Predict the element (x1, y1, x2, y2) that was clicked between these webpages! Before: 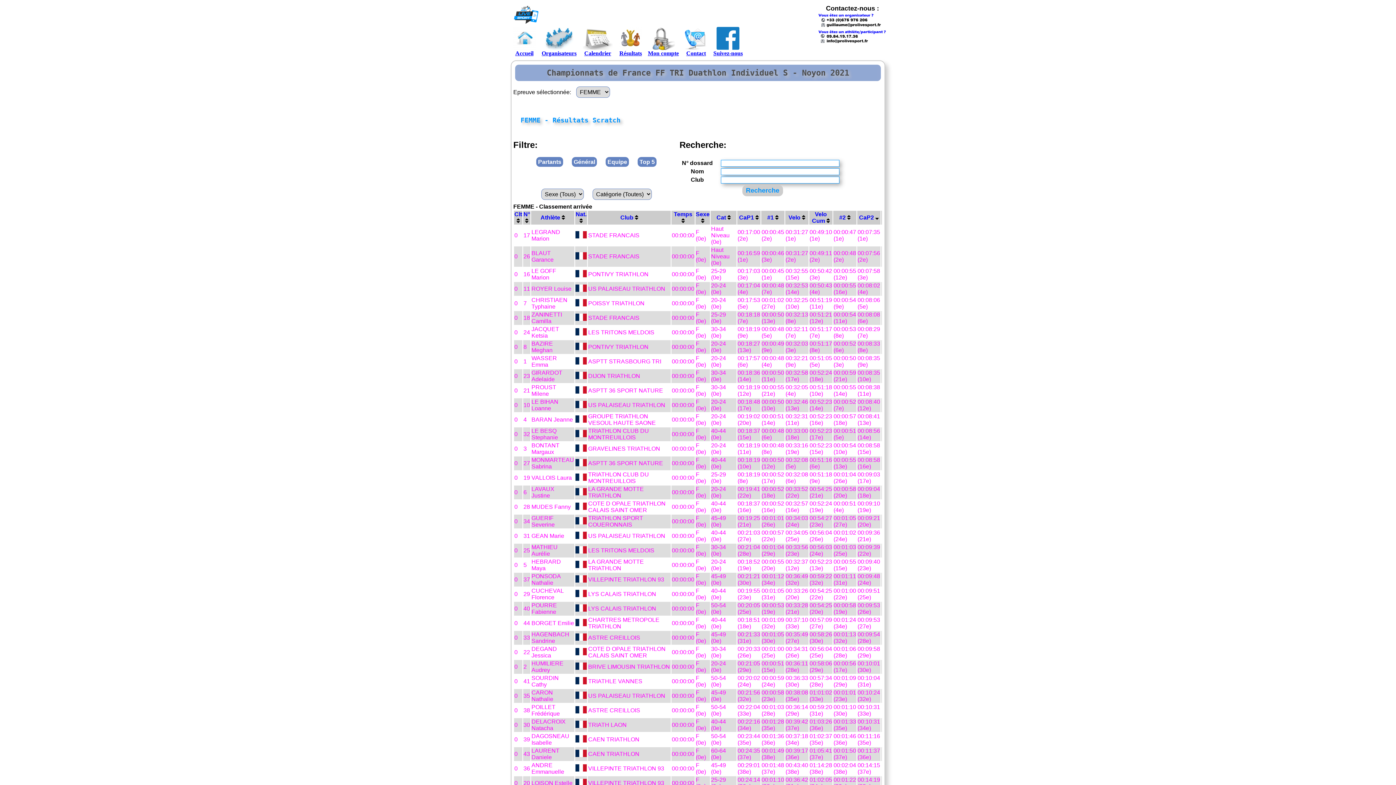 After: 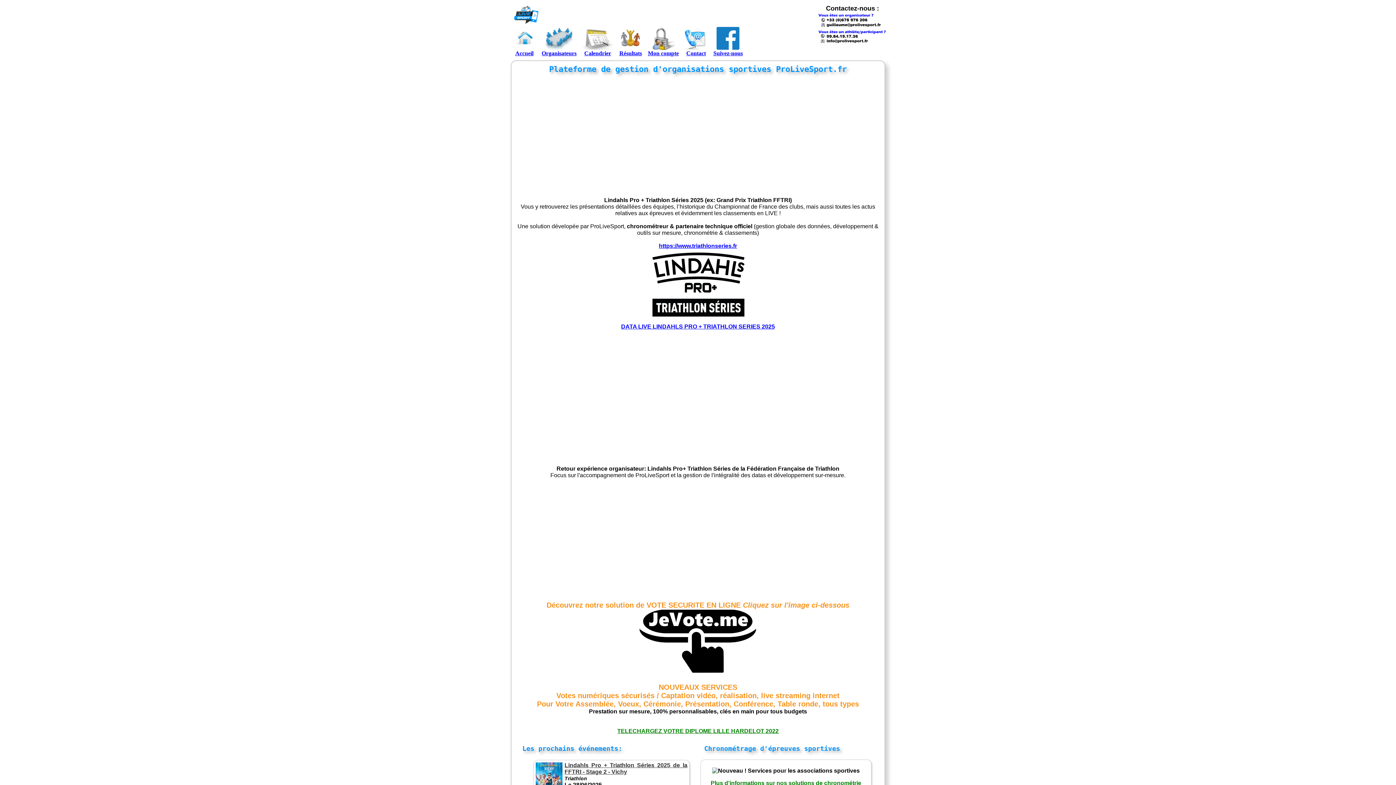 Action: label: Accueil bbox: (512, 26, 536, 56)